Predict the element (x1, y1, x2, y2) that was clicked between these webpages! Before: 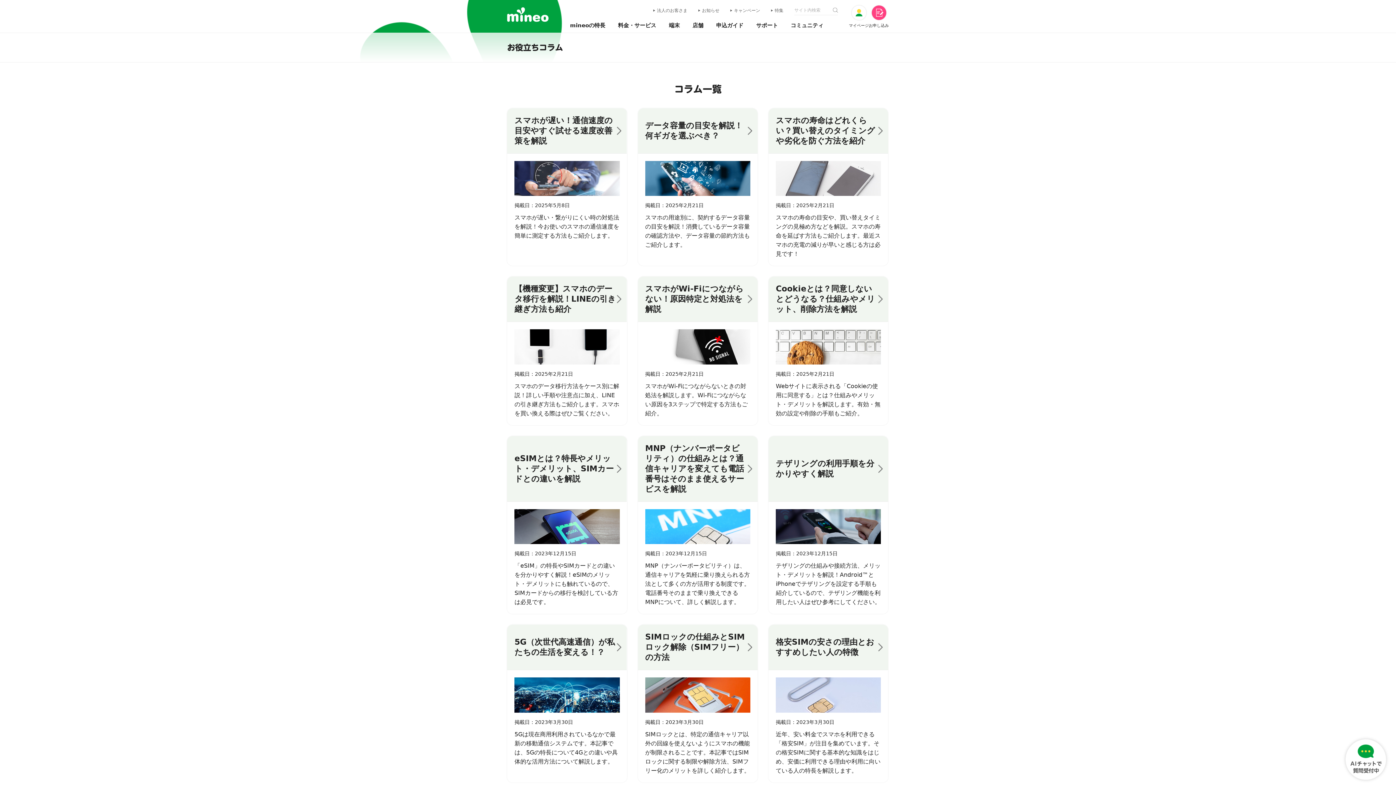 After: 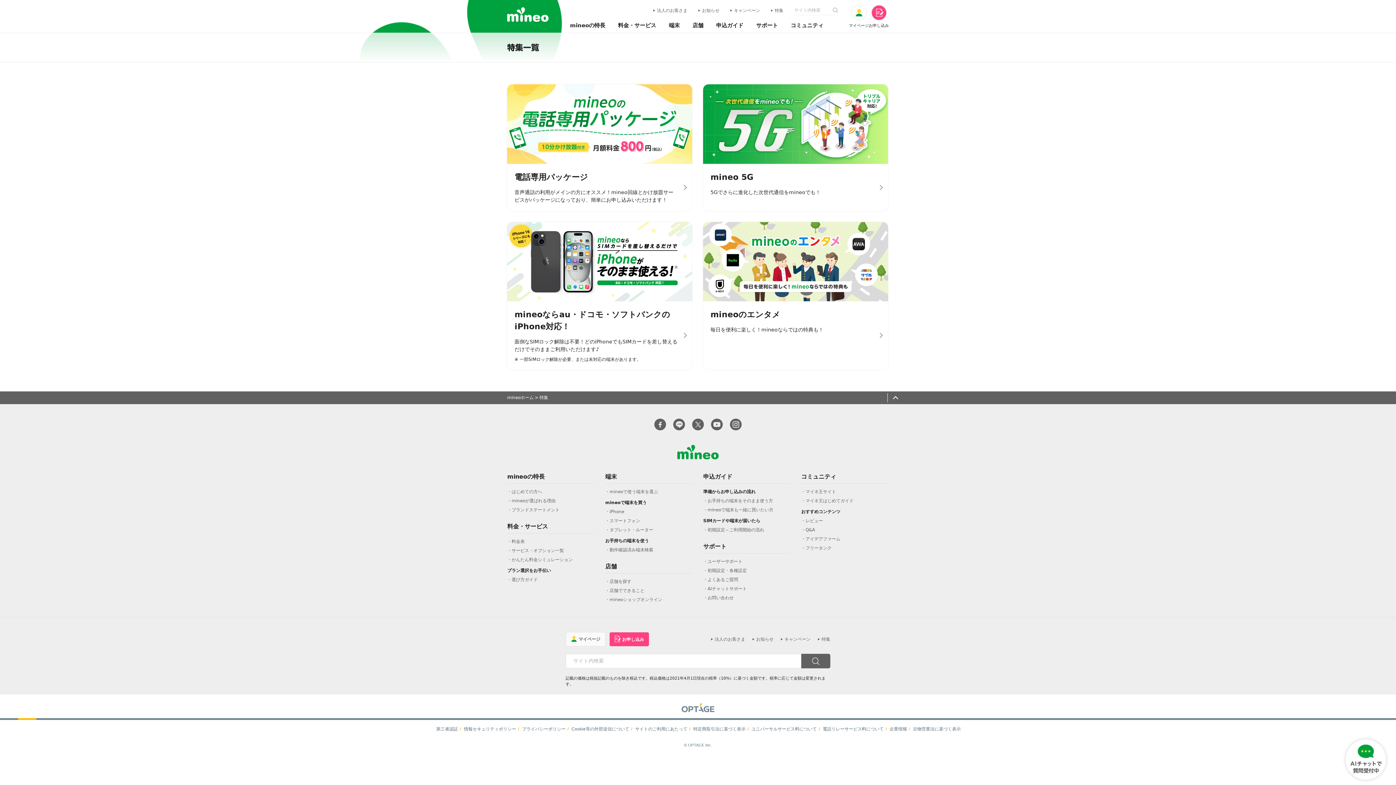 Action: bbox: (771, 8, 783, 13) label: 特集